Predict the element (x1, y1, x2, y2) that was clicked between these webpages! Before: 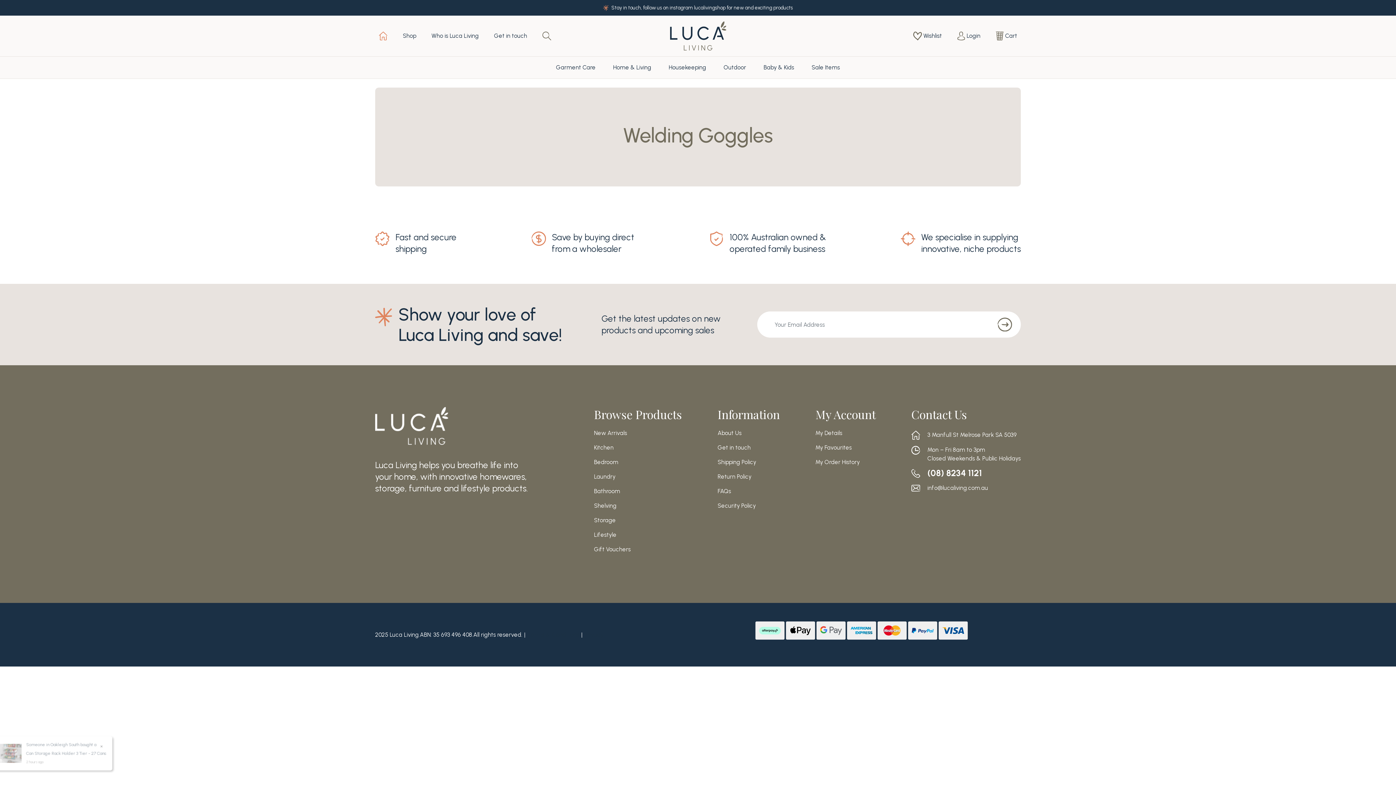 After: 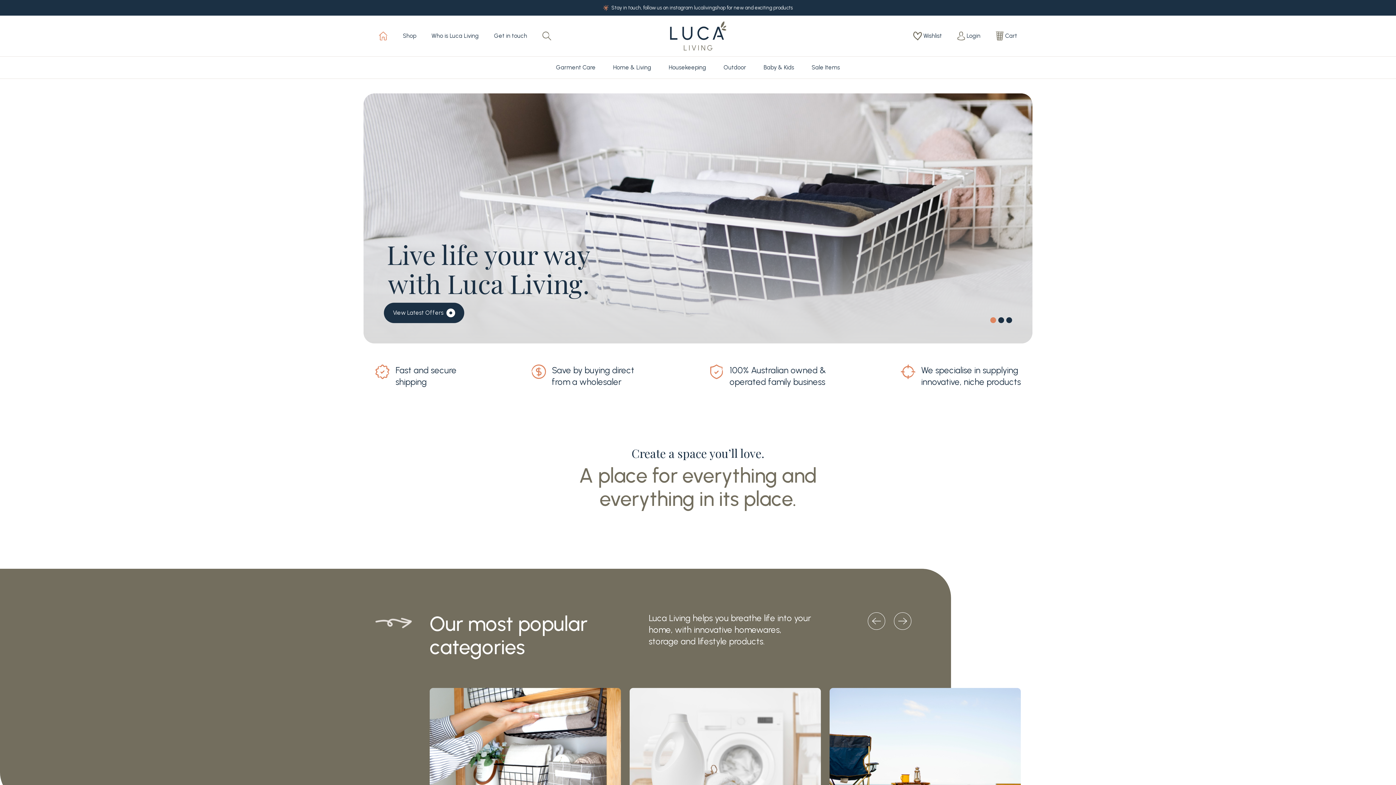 Action: bbox: (375, 15, 391, 56)